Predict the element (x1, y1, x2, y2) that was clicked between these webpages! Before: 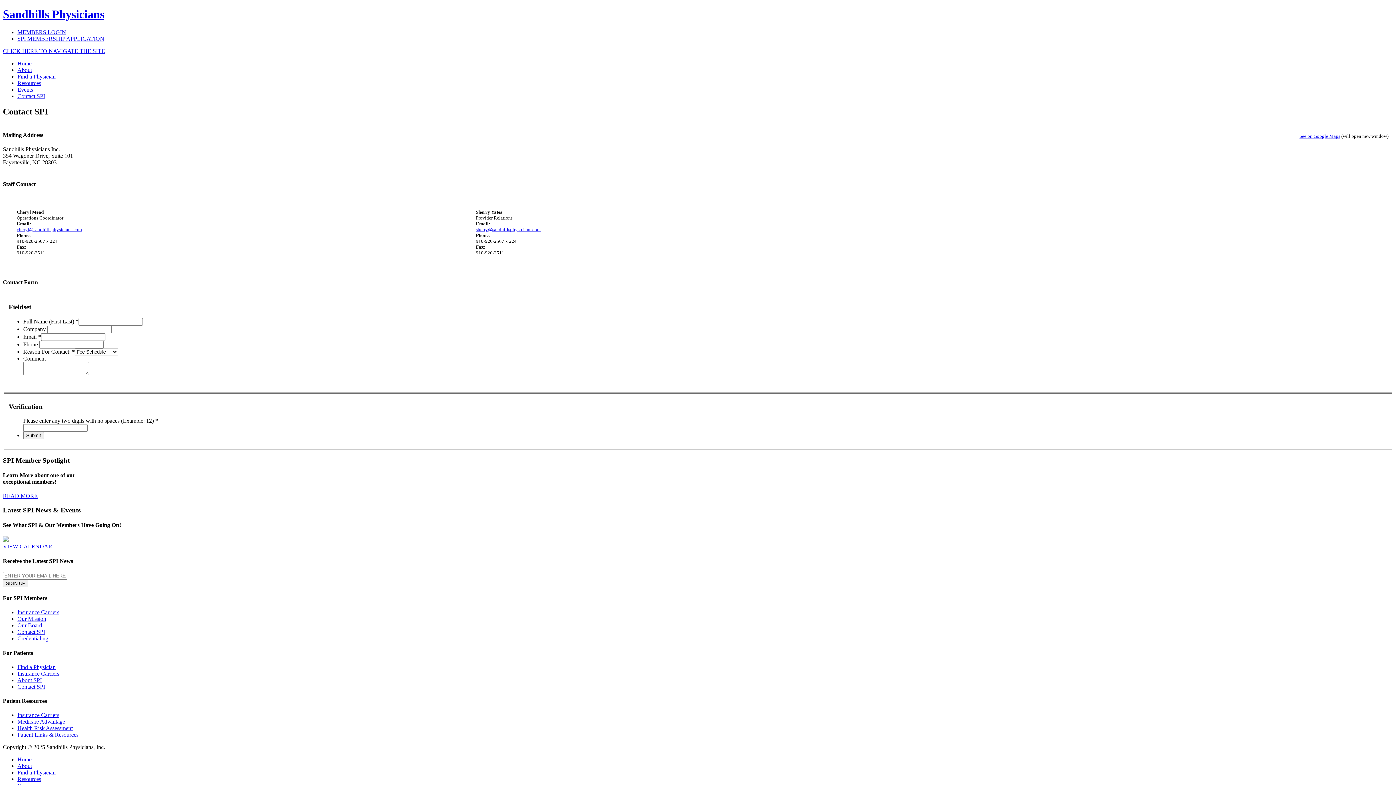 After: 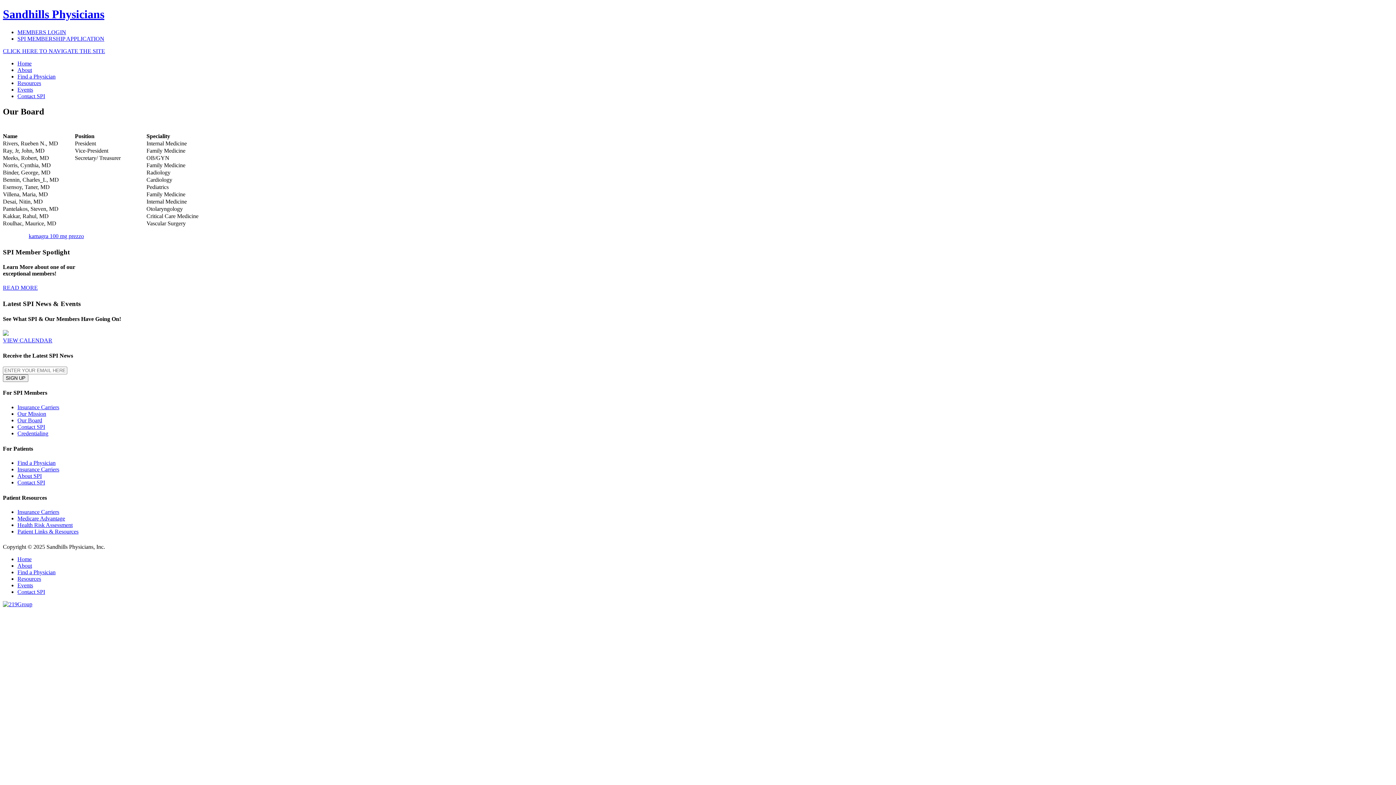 Action: label: Our Board bbox: (17, 622, 42, 628)